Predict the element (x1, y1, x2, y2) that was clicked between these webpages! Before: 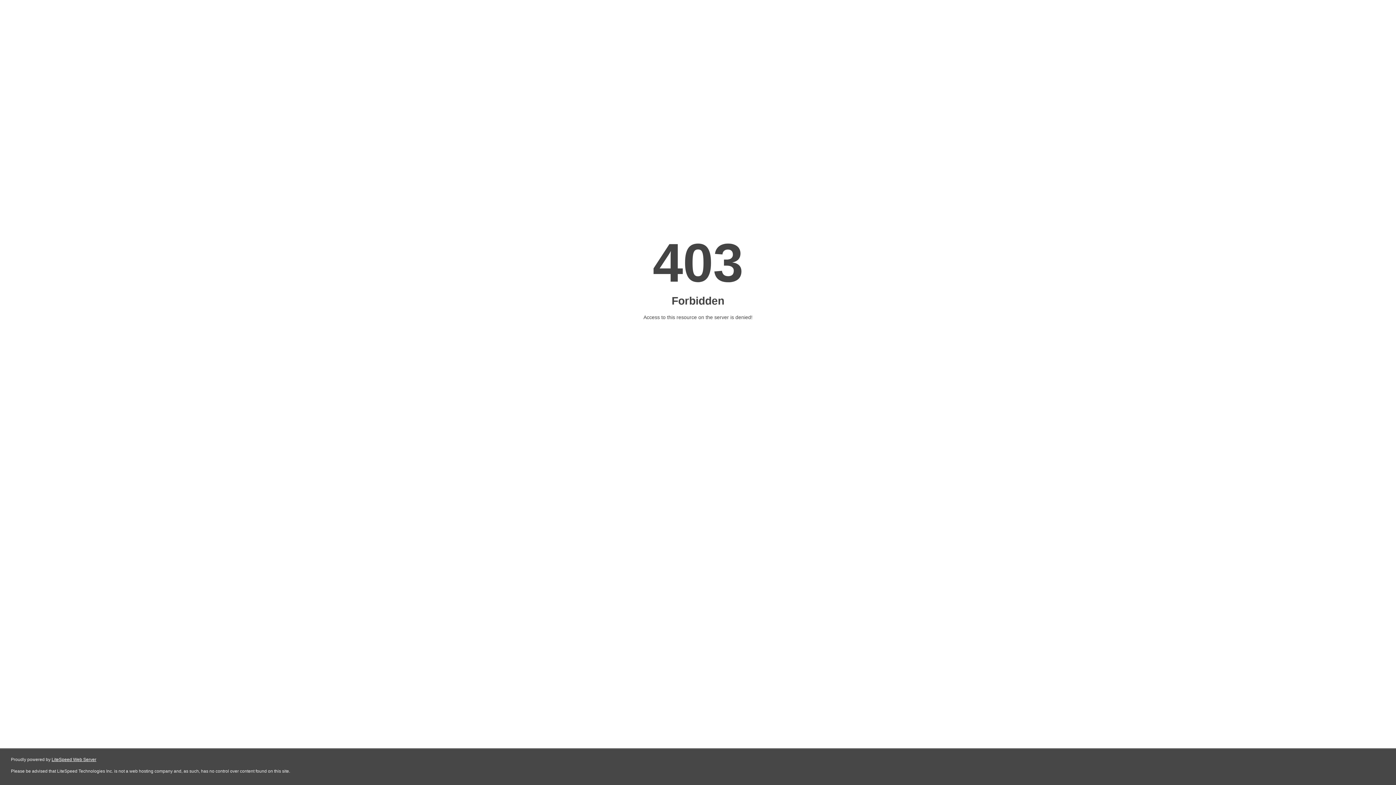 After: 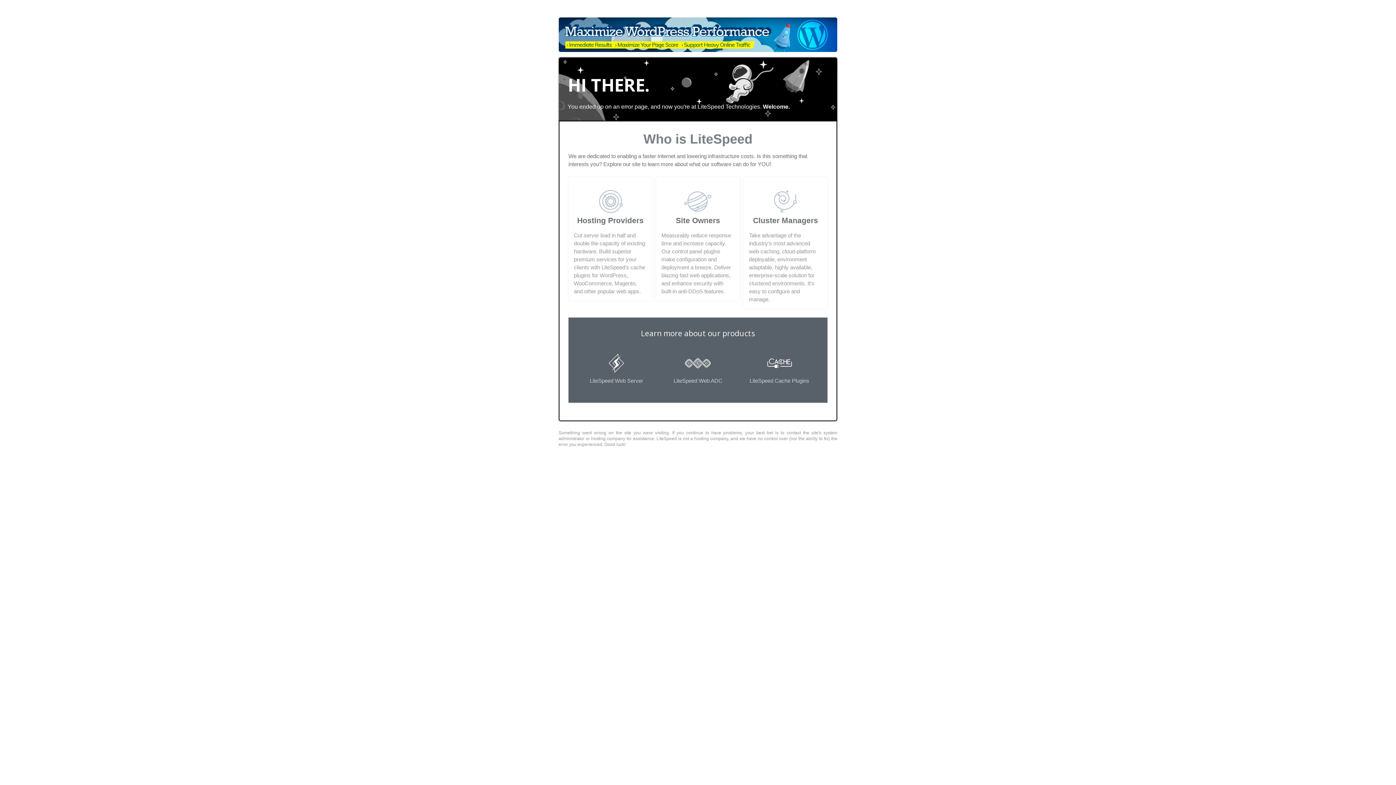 Action: label: LiteSpeed Web Server bbox: (51, 757, 96, 762)